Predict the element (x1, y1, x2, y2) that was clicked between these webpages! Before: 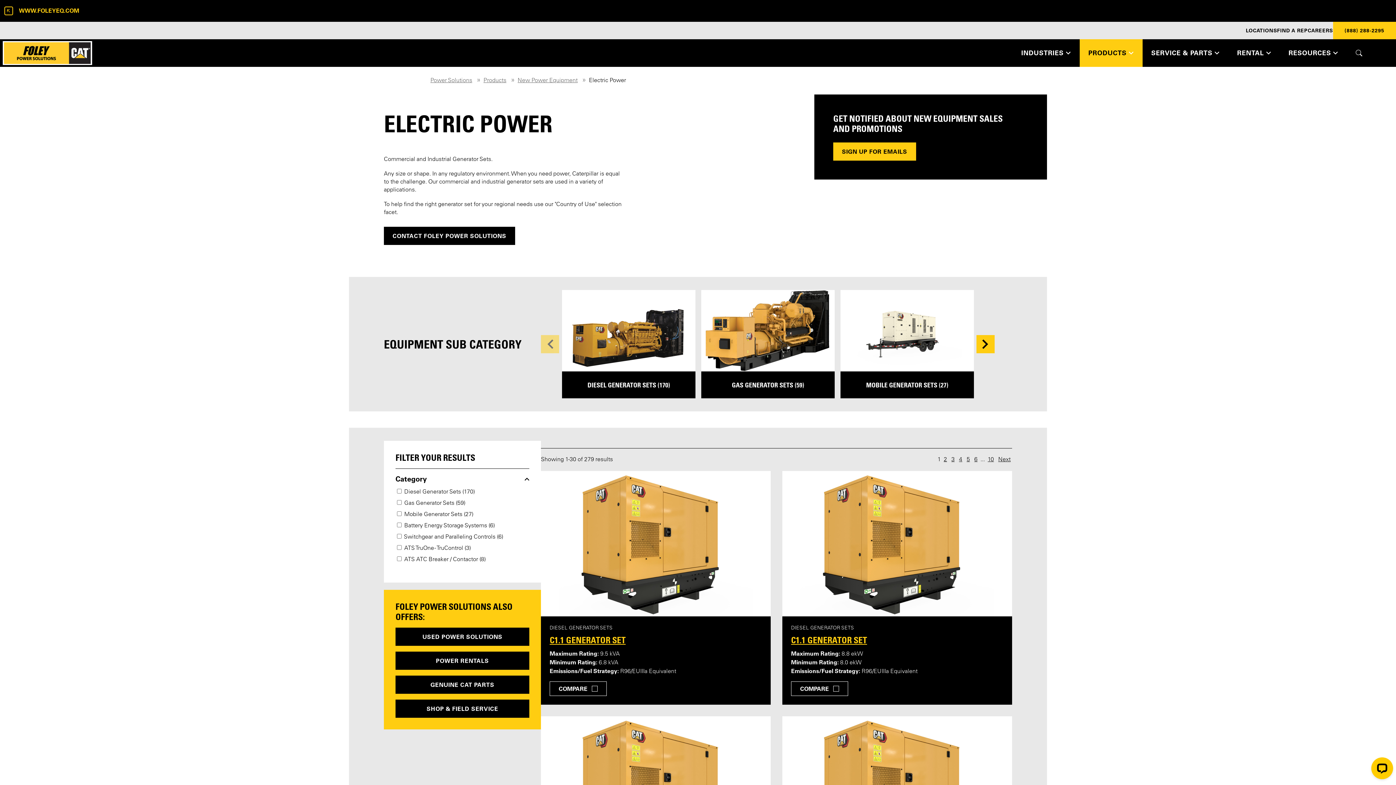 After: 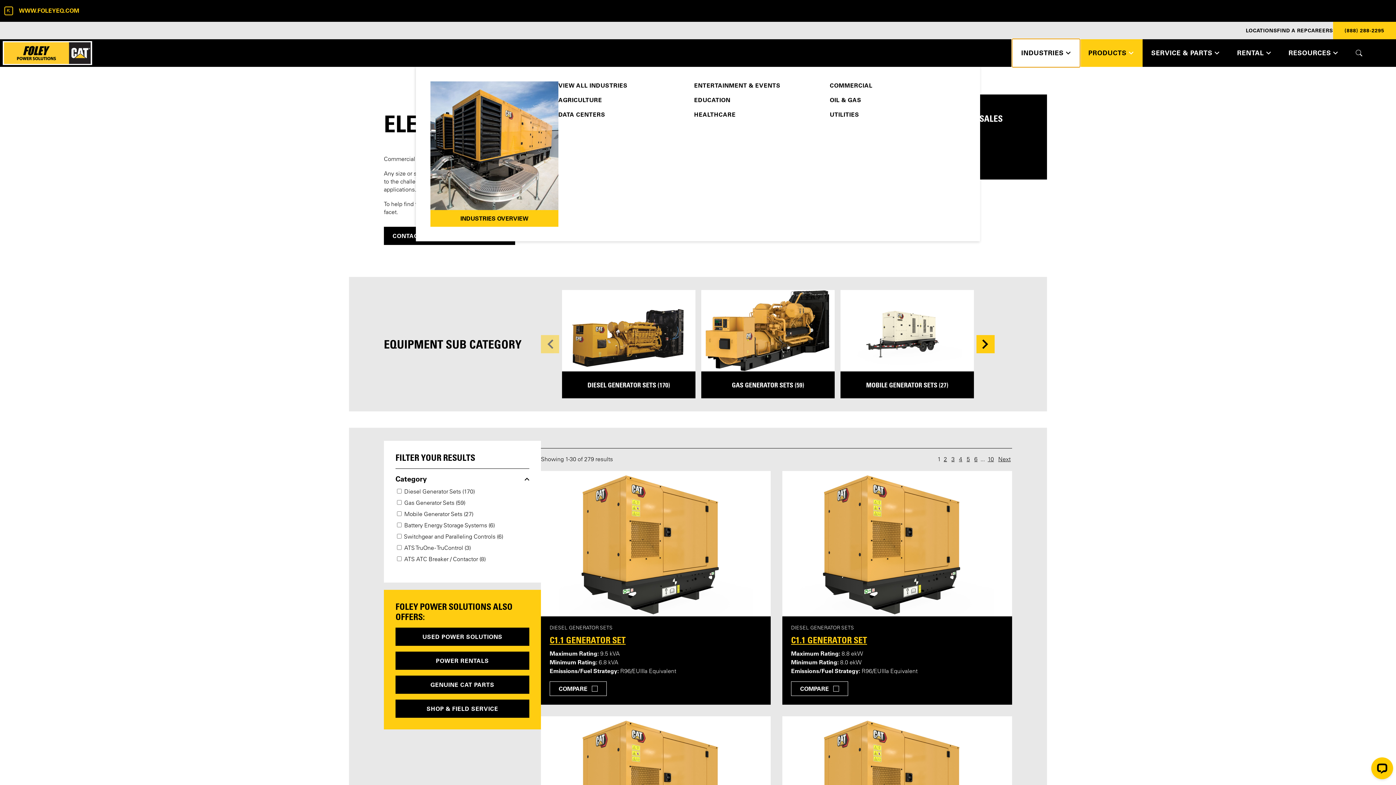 Action: bbox: (1012, 39, 1079, 66) label: INDUSTRIES